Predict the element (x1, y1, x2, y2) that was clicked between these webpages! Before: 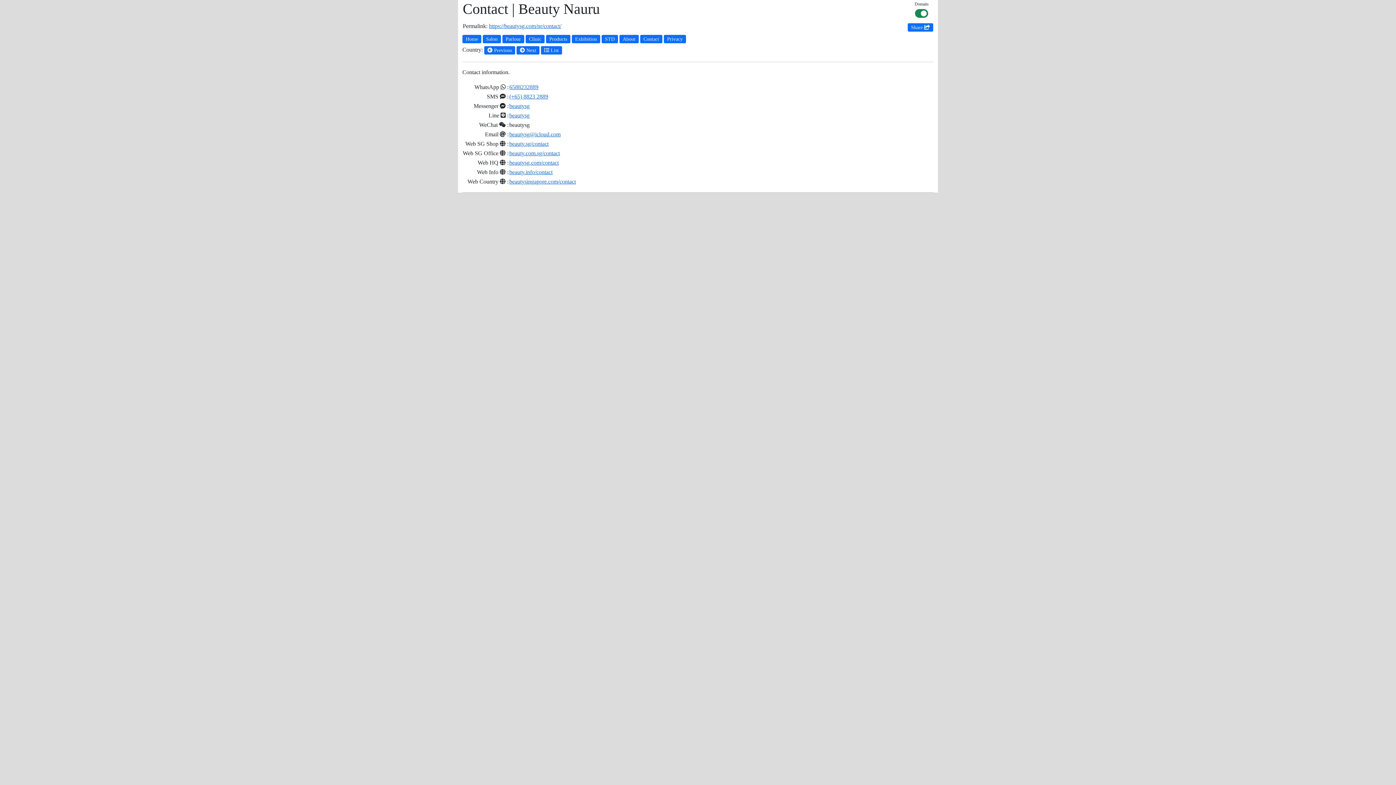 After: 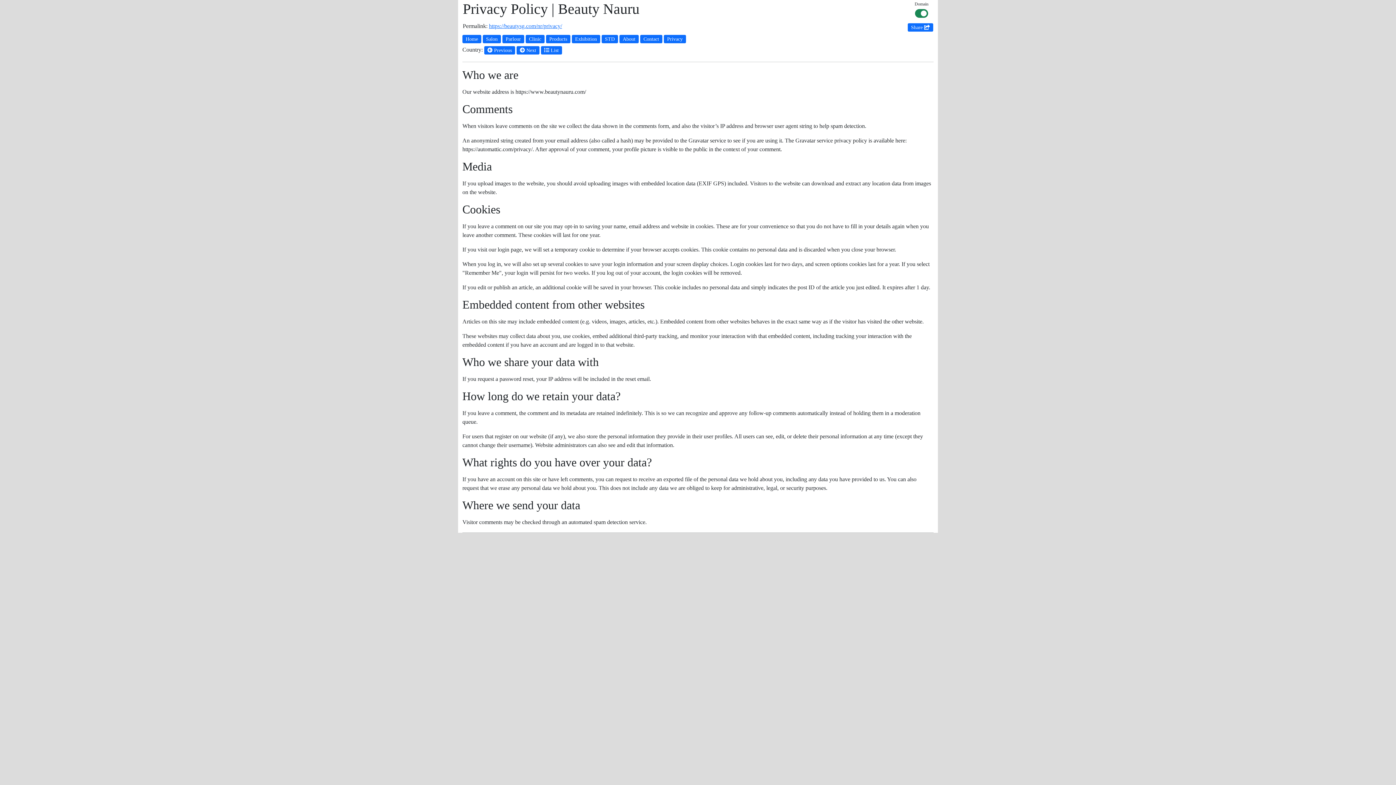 Action: bbox: (664, 34, 686, 43) label: Privacy